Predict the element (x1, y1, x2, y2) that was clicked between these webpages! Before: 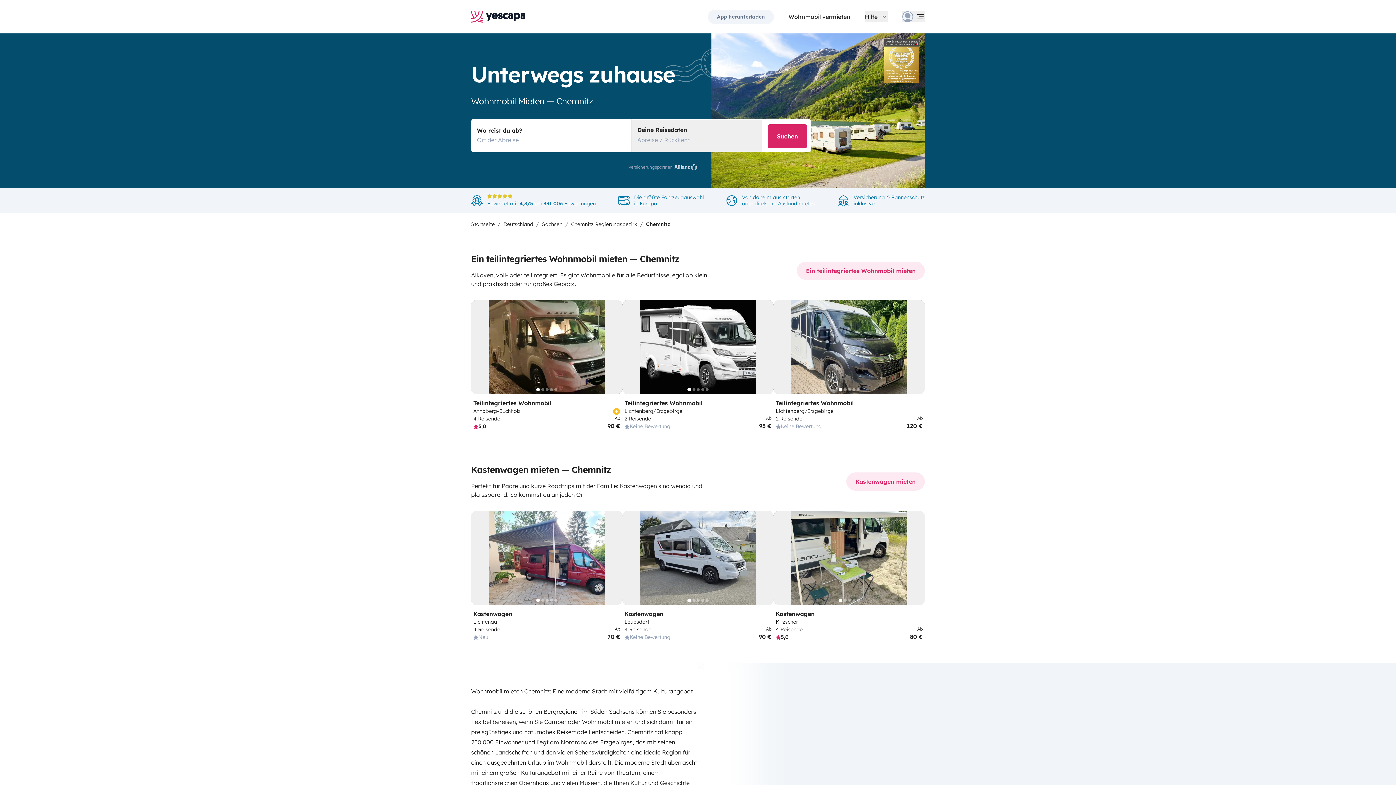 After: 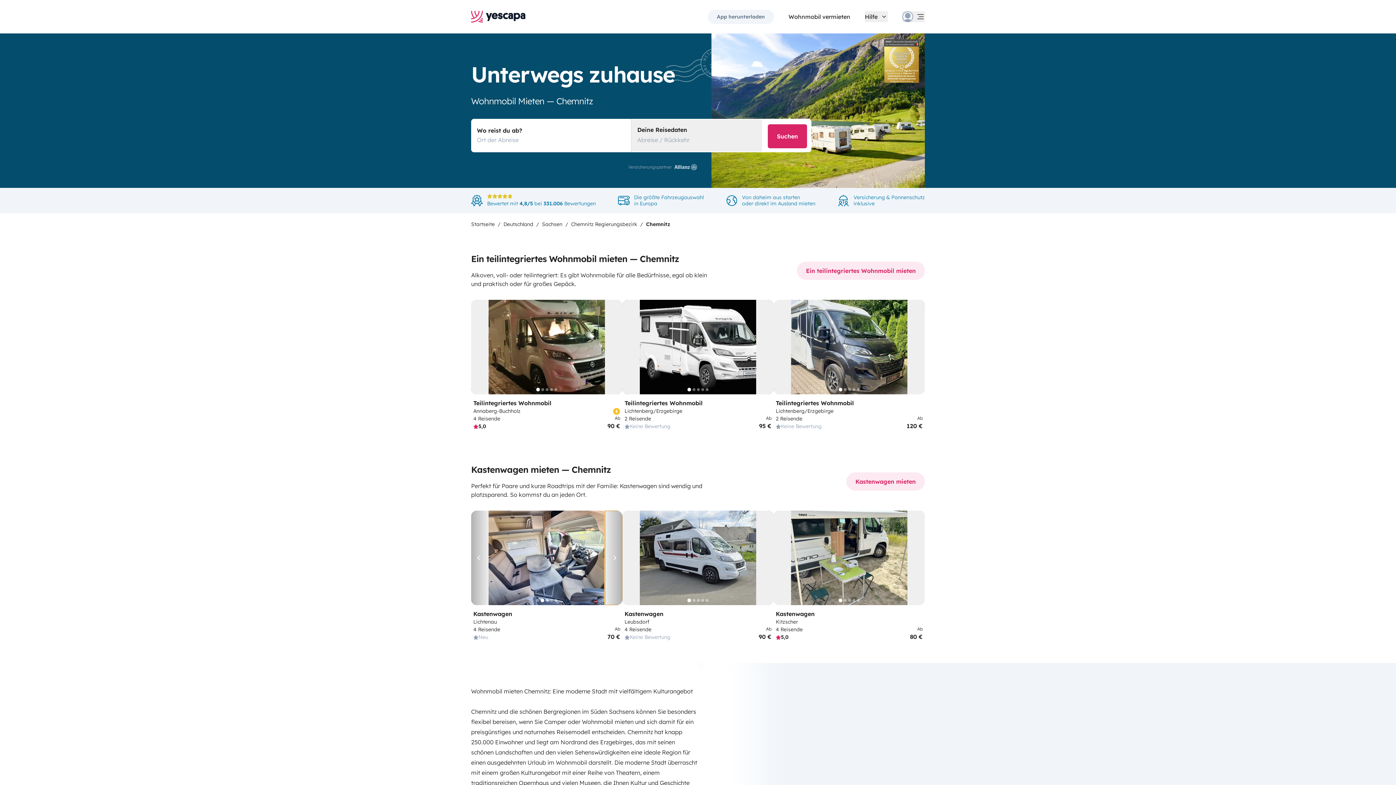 Action: label: Weiter bbox: (605, 510, 622, 605)